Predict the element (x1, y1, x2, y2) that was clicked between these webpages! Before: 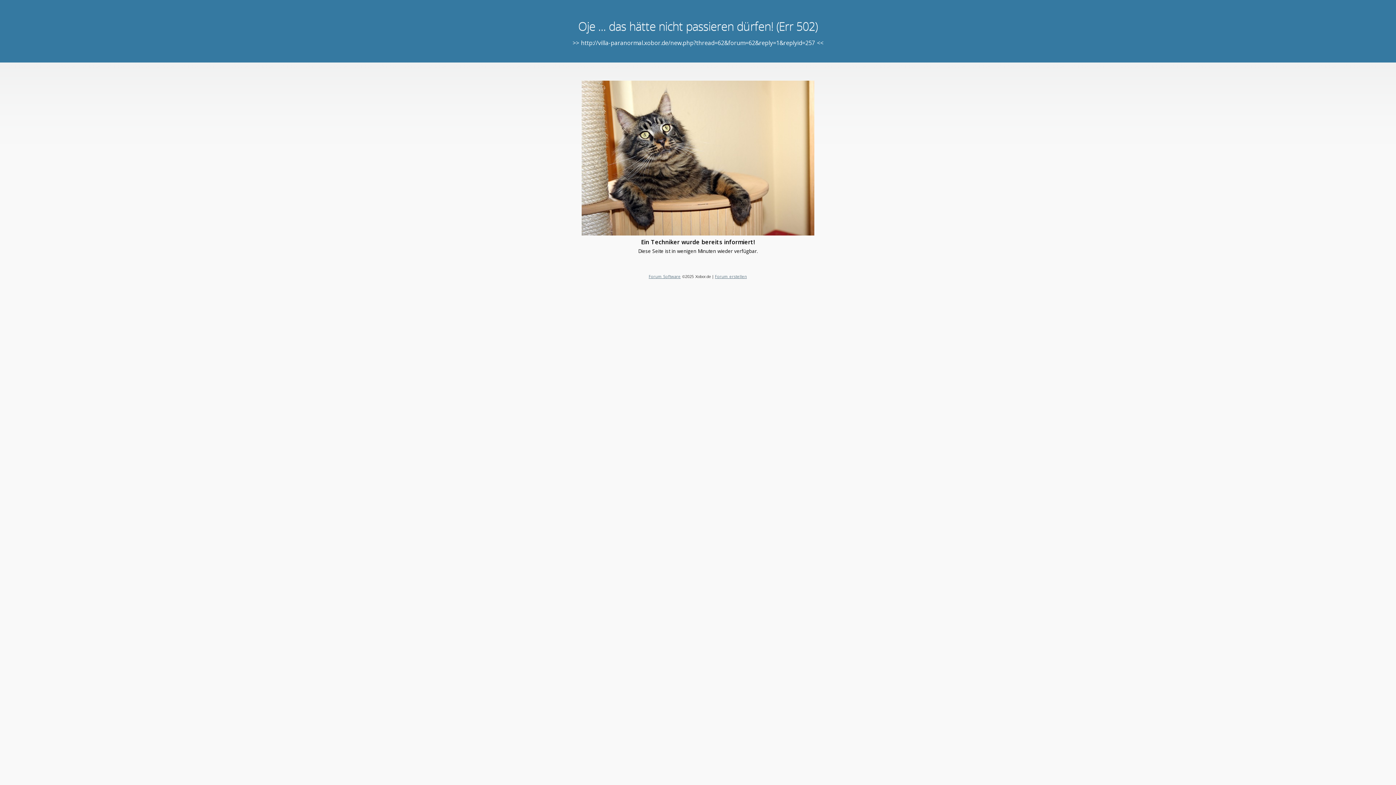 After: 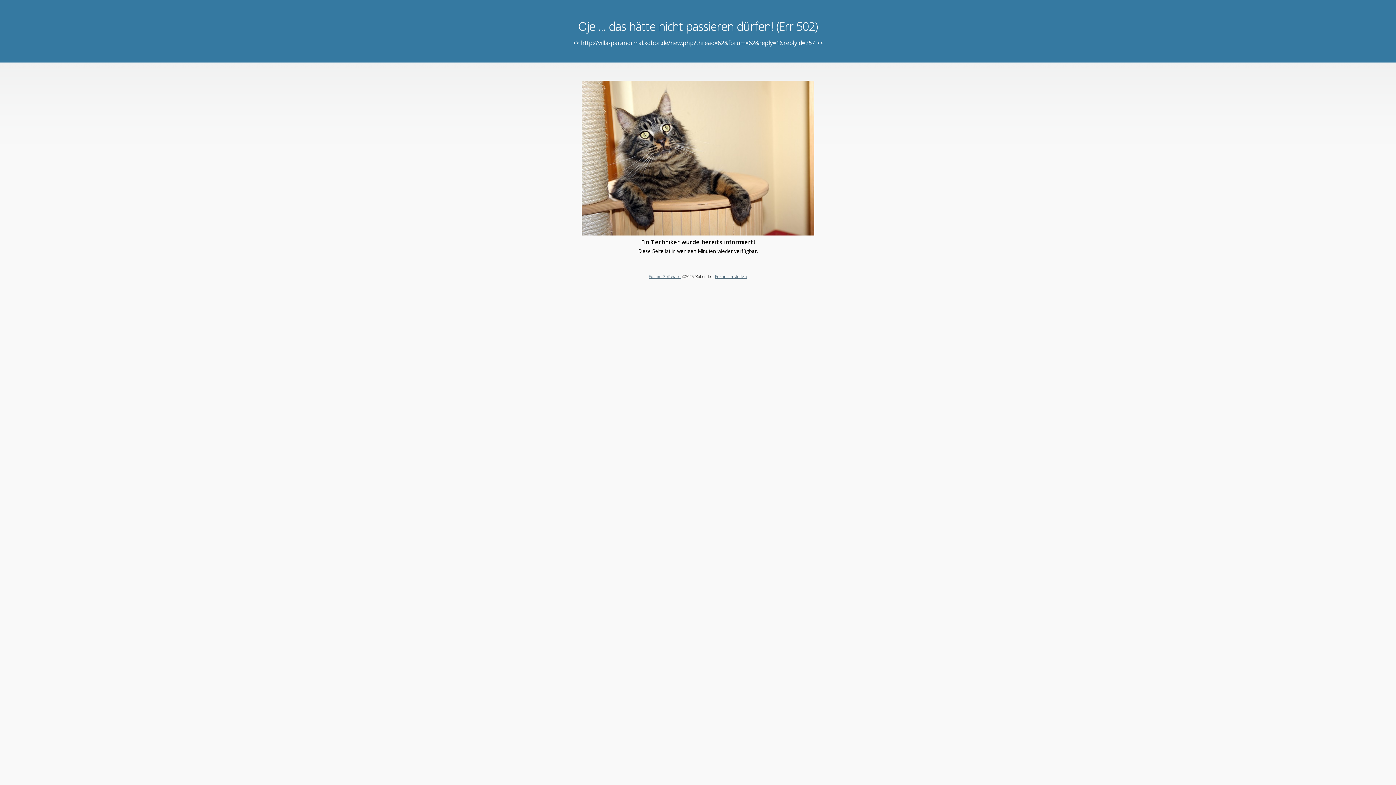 Action: label: Forum erstellen bbox: (715, 273, 747, 279)